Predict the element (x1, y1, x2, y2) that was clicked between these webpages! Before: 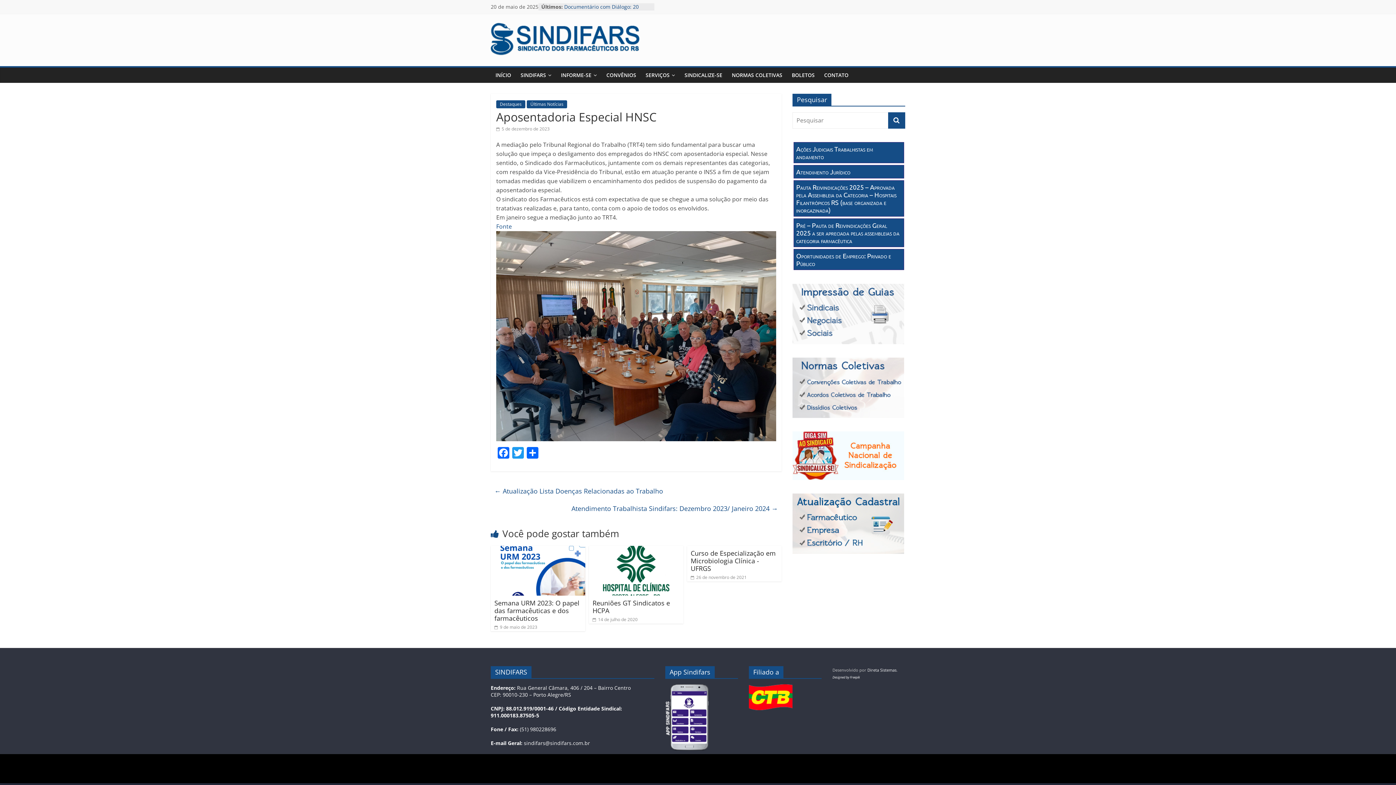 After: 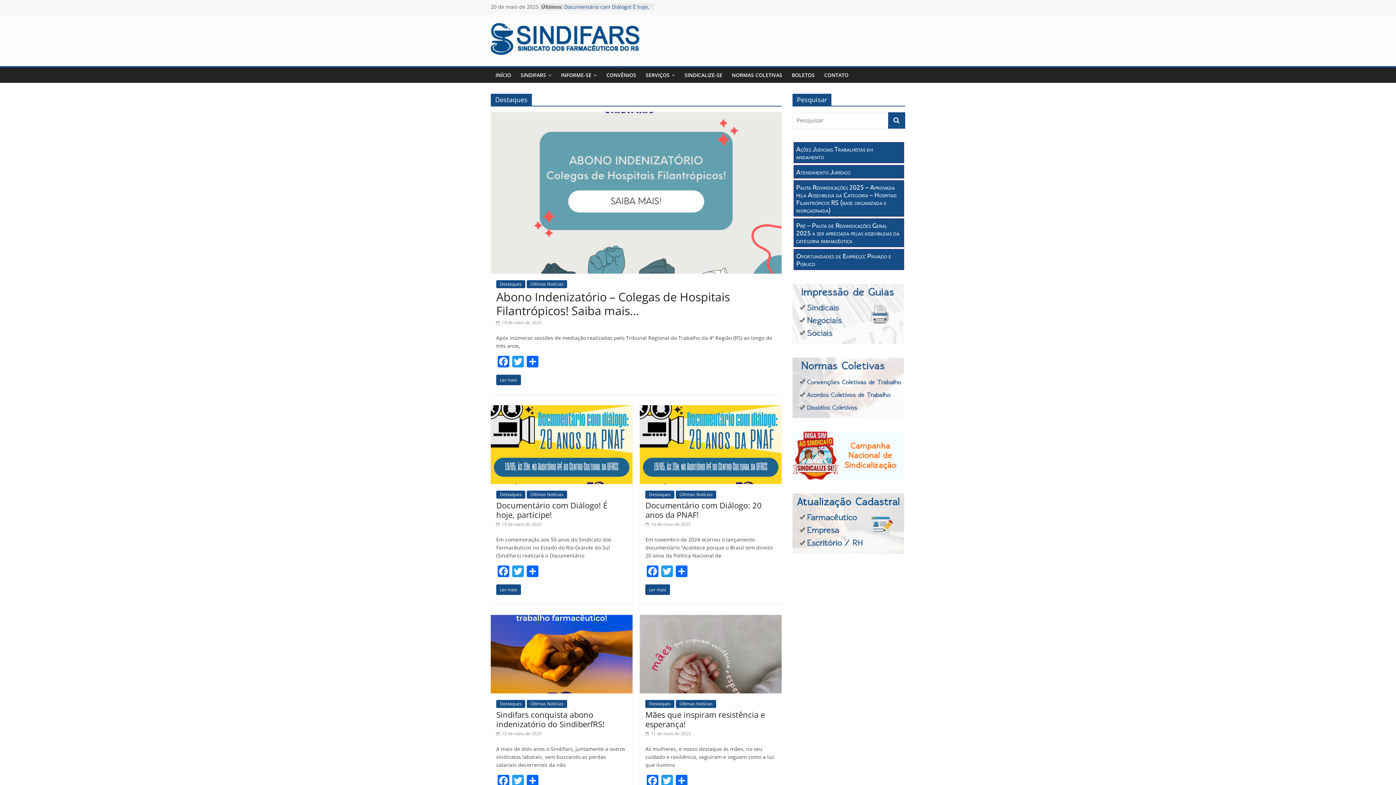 Action: bbox: (496, 100, 525, 108) label: Destaques